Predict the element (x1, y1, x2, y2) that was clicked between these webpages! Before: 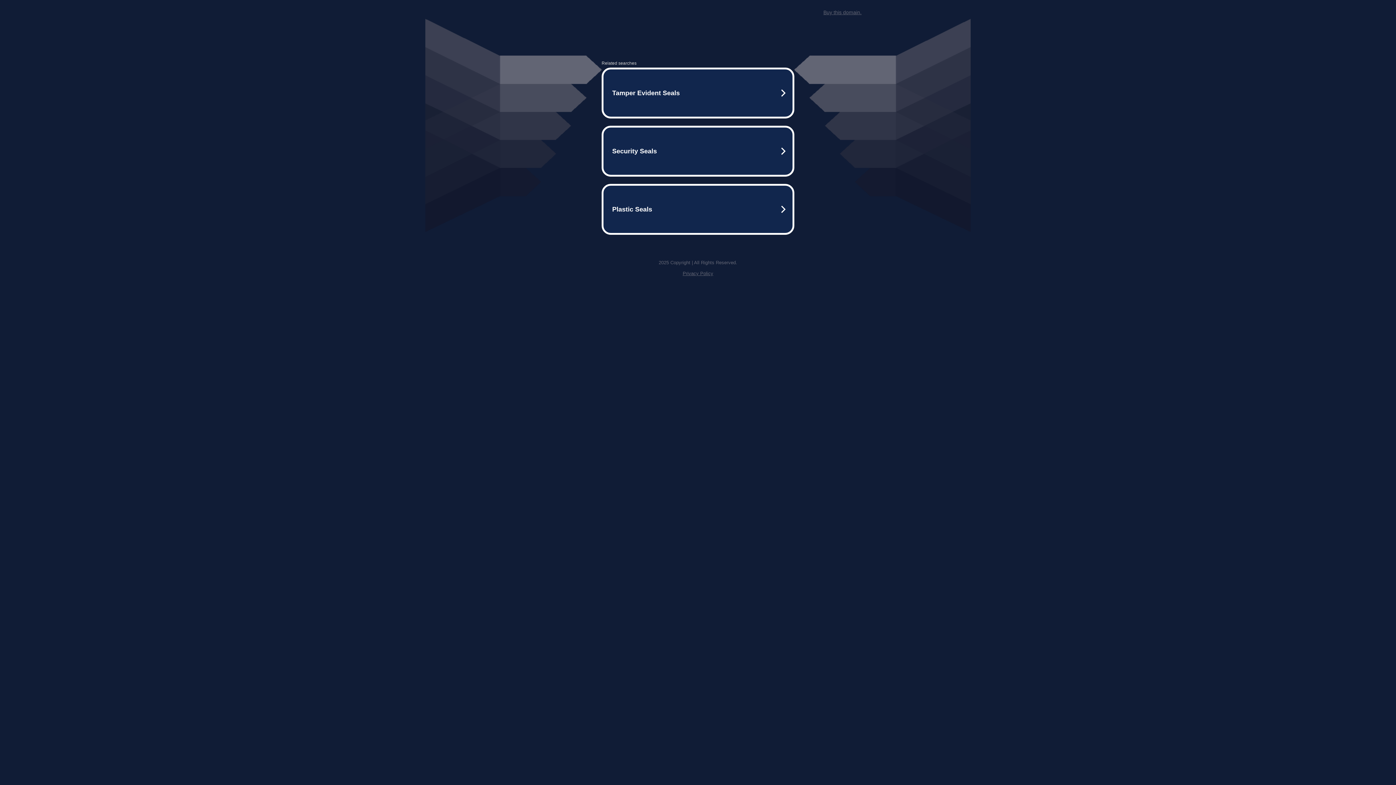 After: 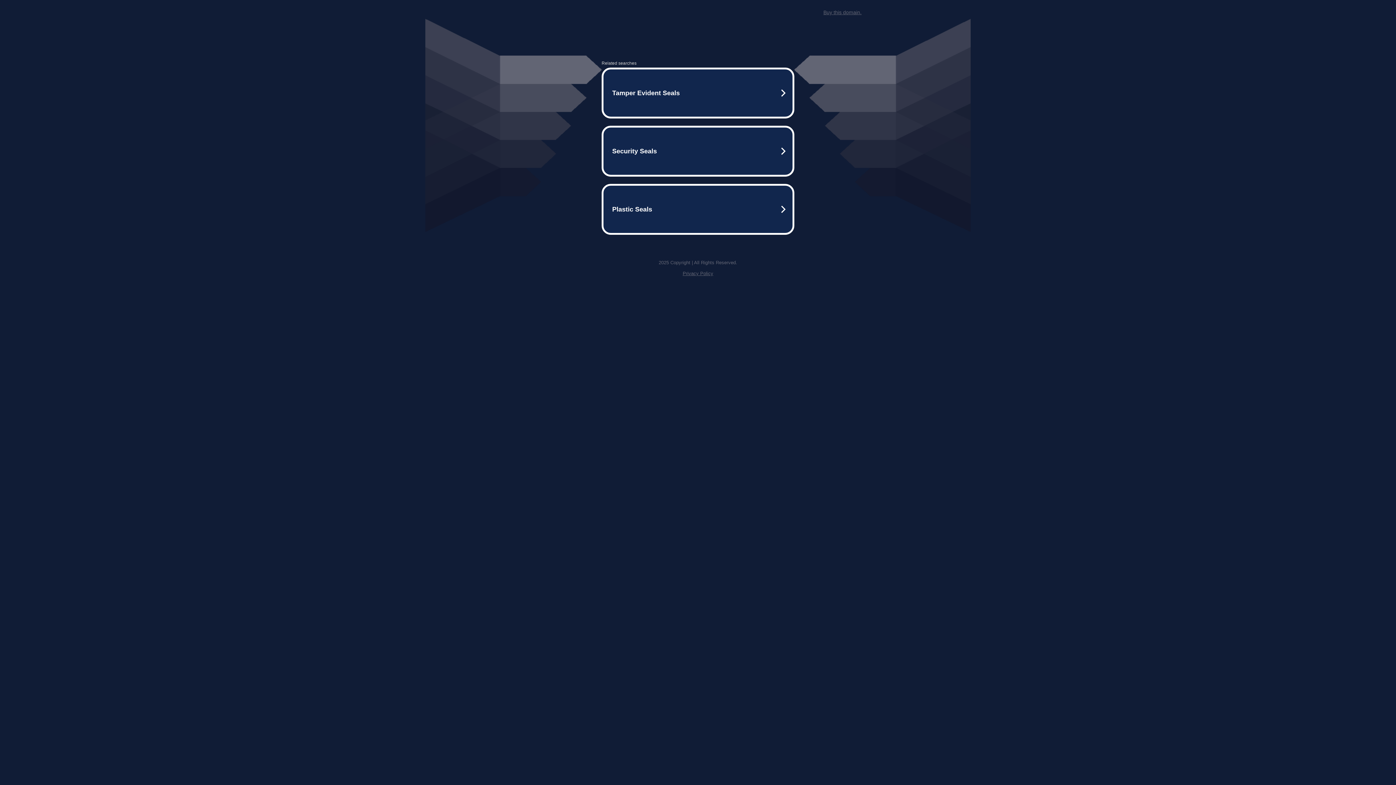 Action: label: Privacy Policy bbox: (682, 270, 713, 276)